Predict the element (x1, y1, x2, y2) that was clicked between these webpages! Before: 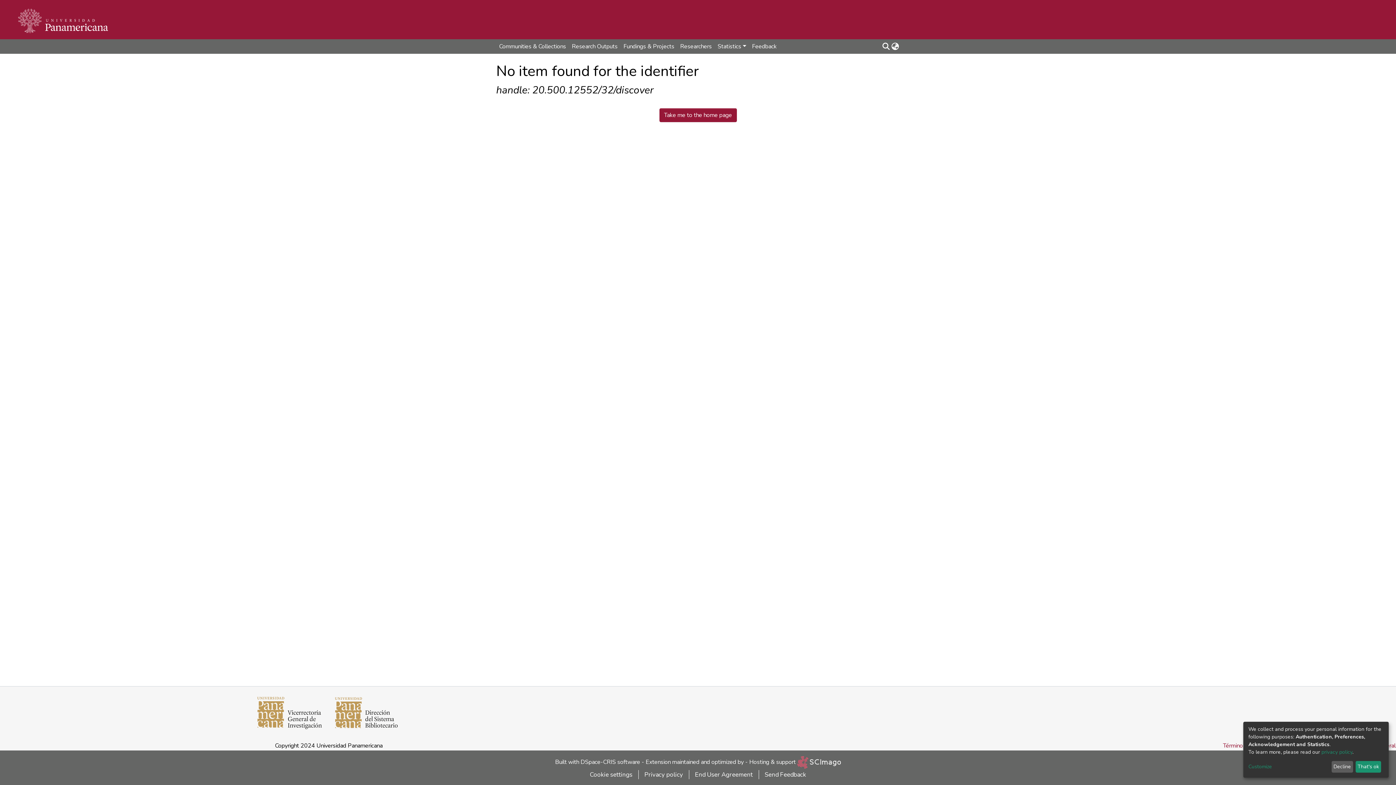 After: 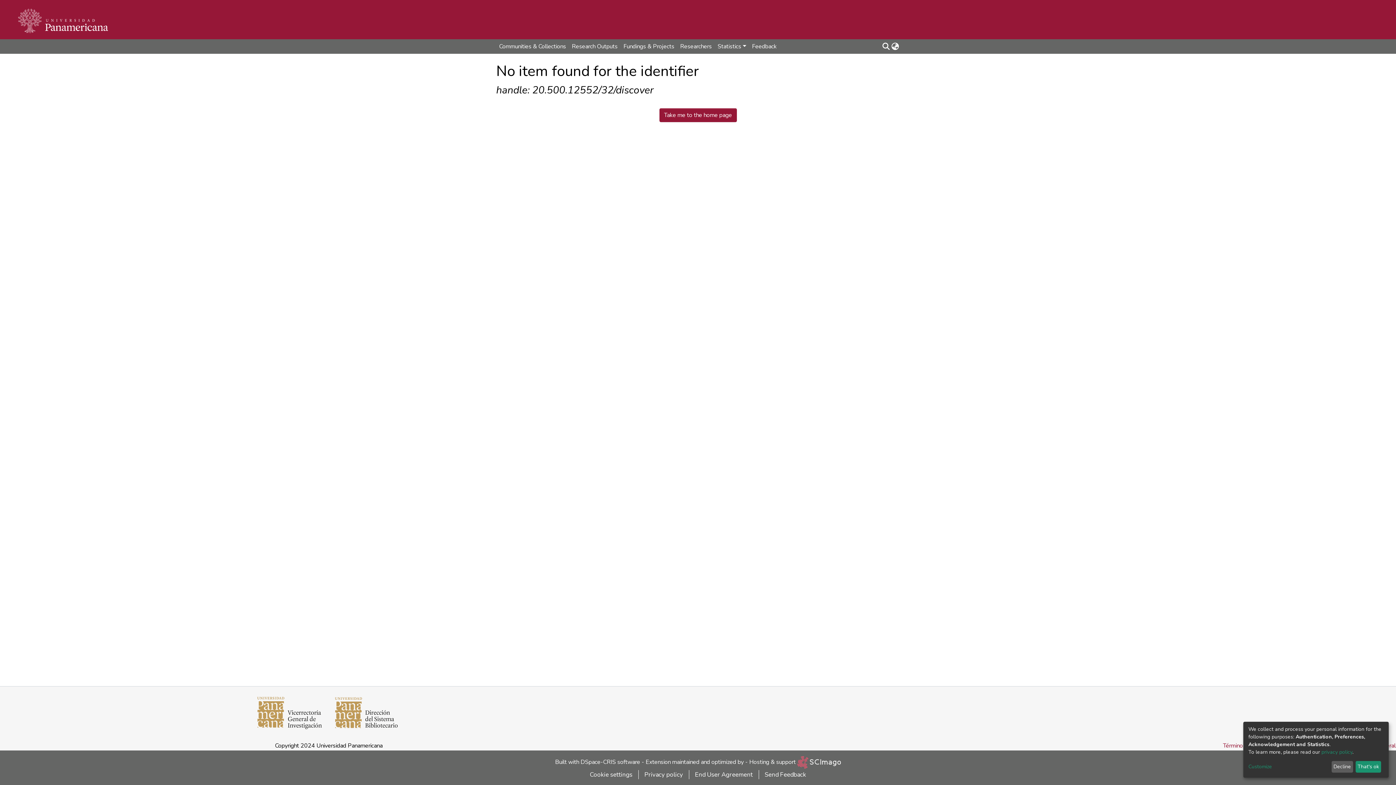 Action: bbox: (797, 758, 841, 766)